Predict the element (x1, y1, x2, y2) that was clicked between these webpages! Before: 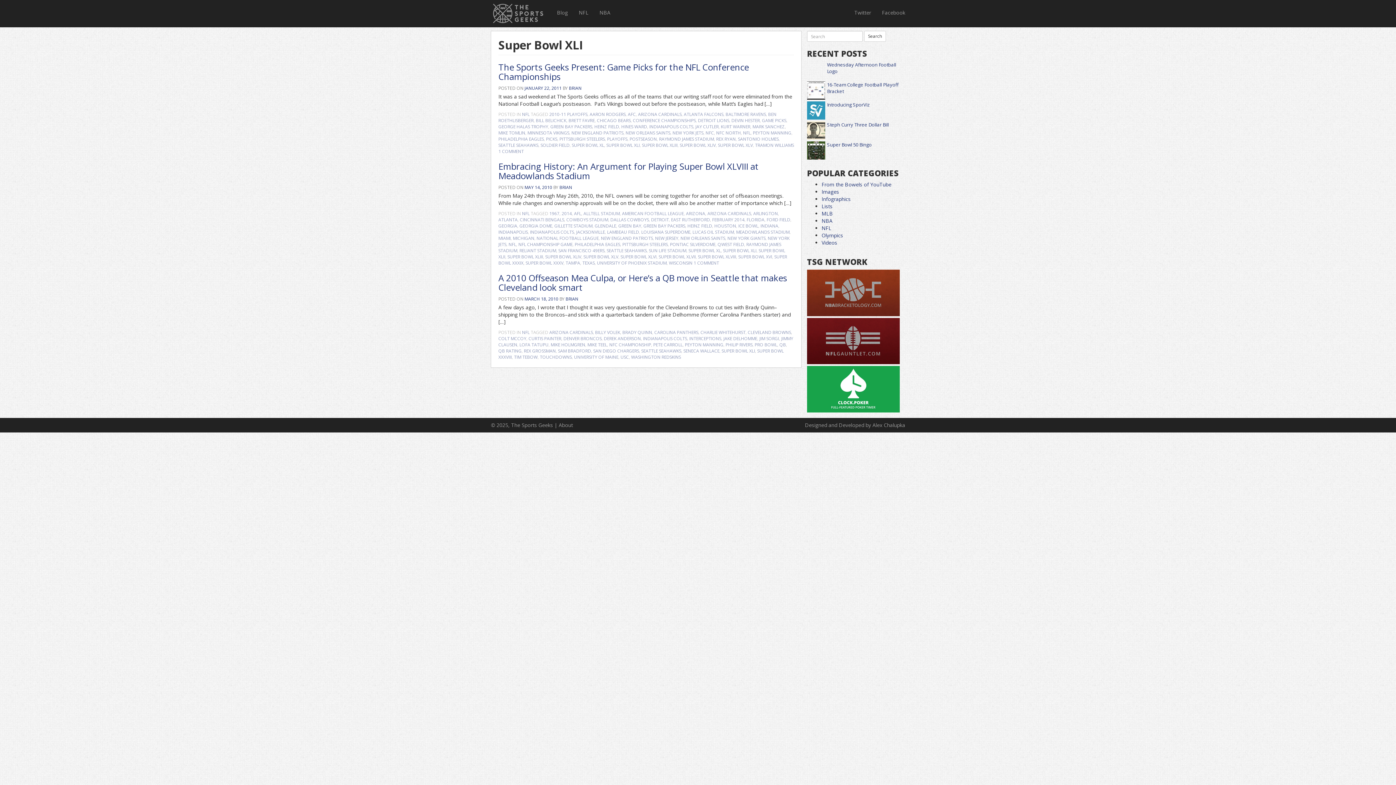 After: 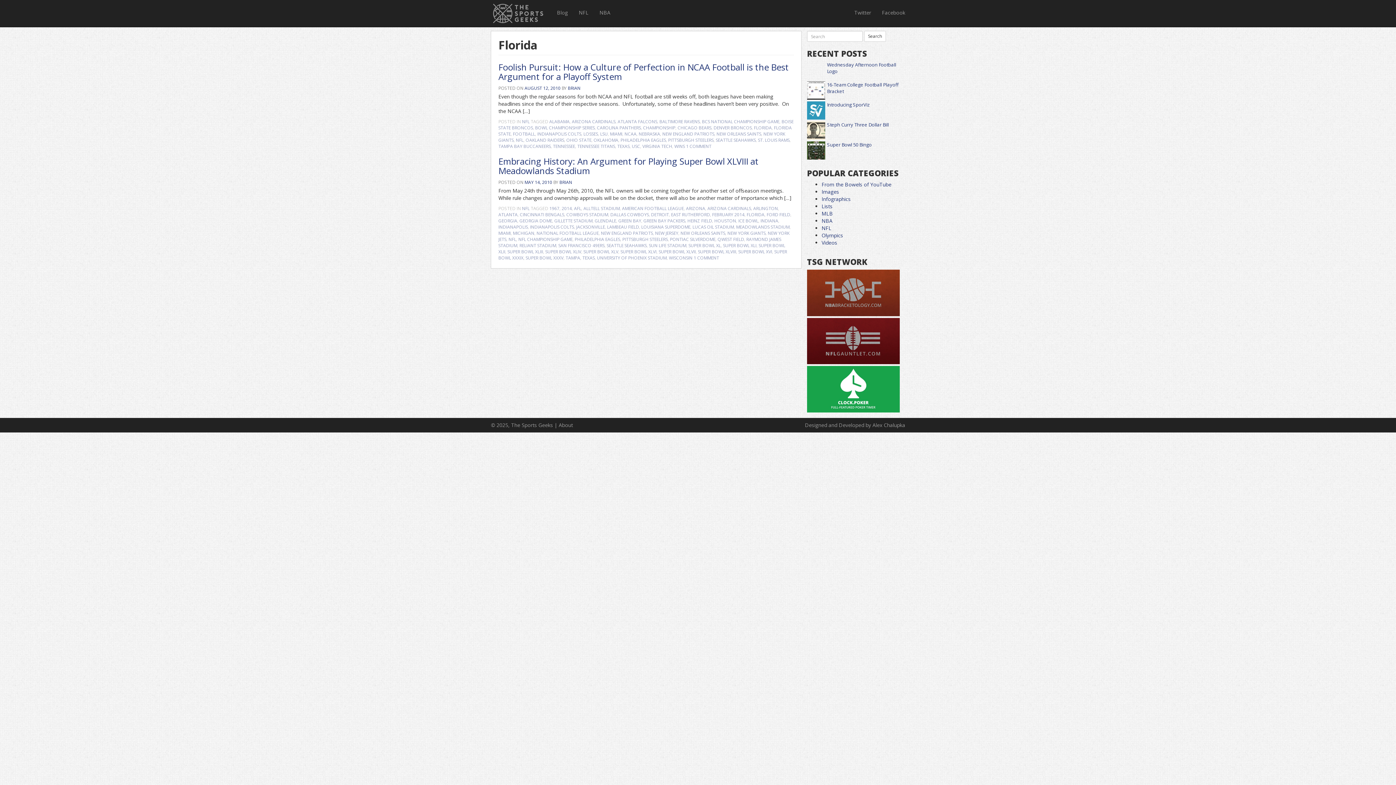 Action: label: FLORIDA bbox: (746, 216, 764, 222)